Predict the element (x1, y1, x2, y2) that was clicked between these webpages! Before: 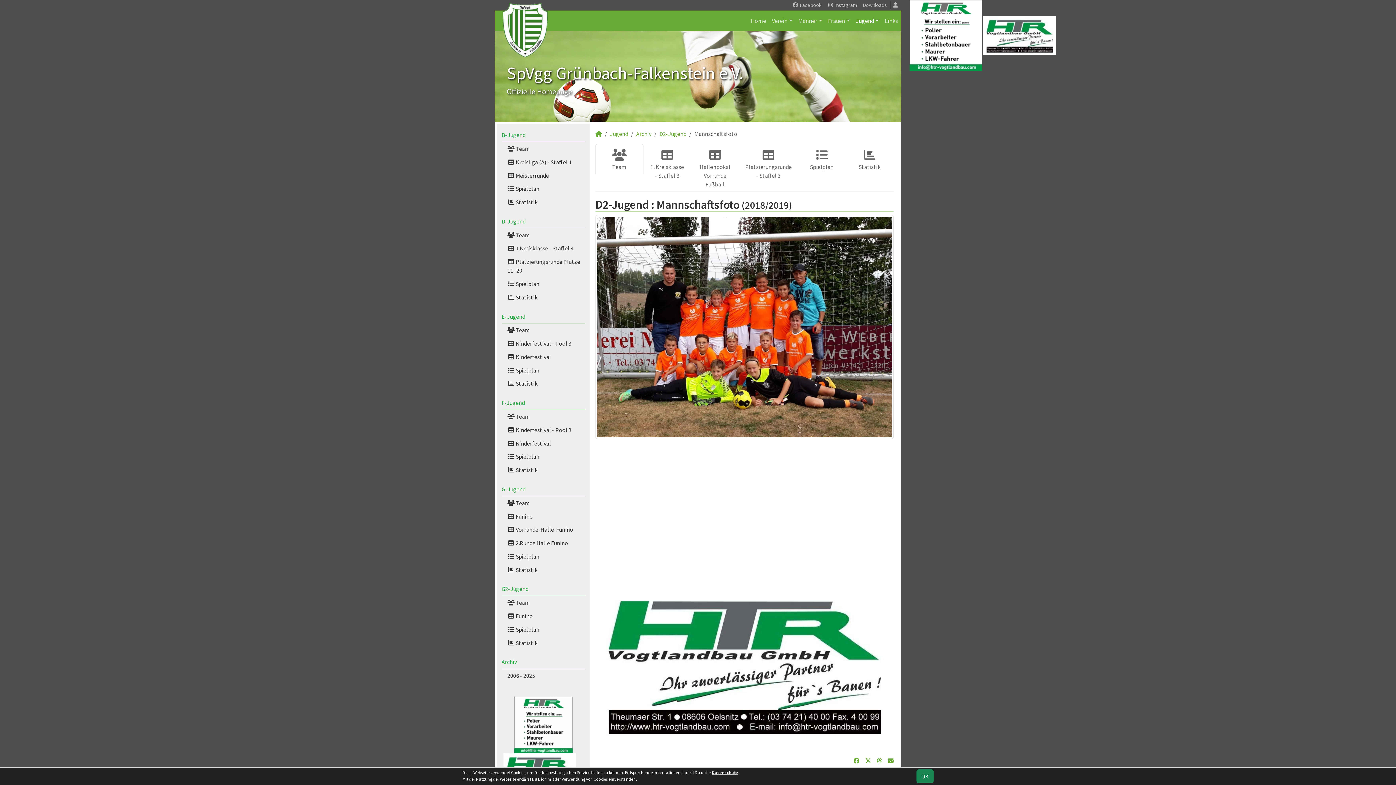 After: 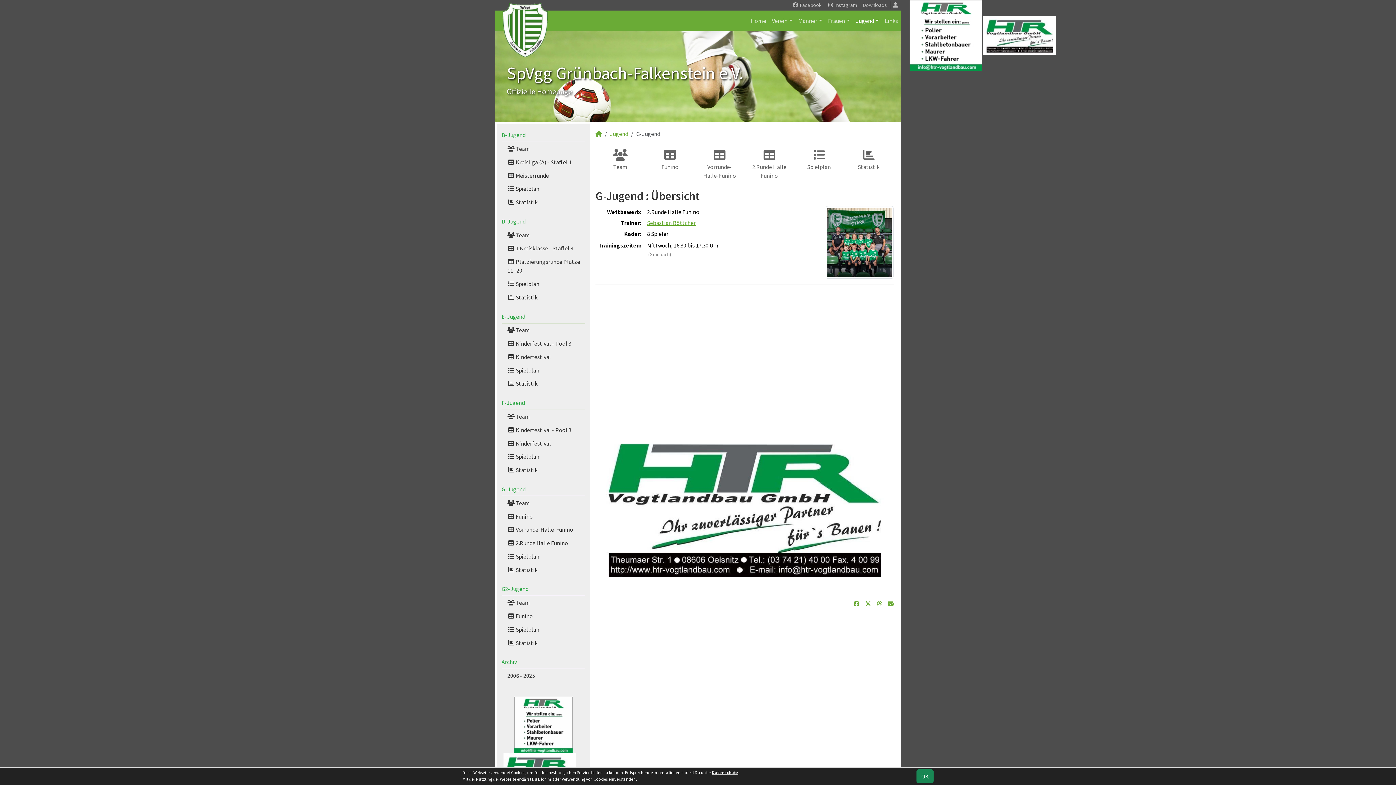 Action: label: G-Jugend bbox: (501, 482, 585, 496)